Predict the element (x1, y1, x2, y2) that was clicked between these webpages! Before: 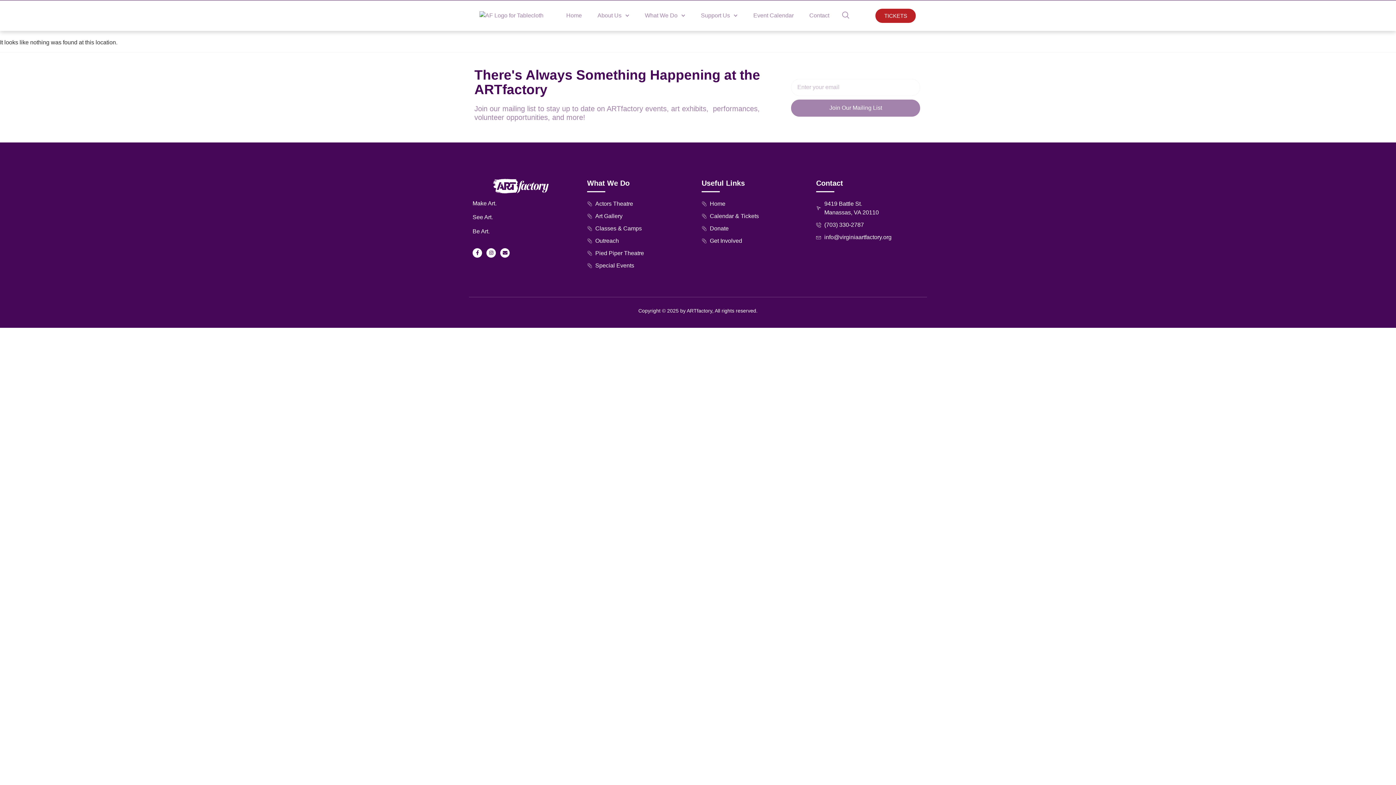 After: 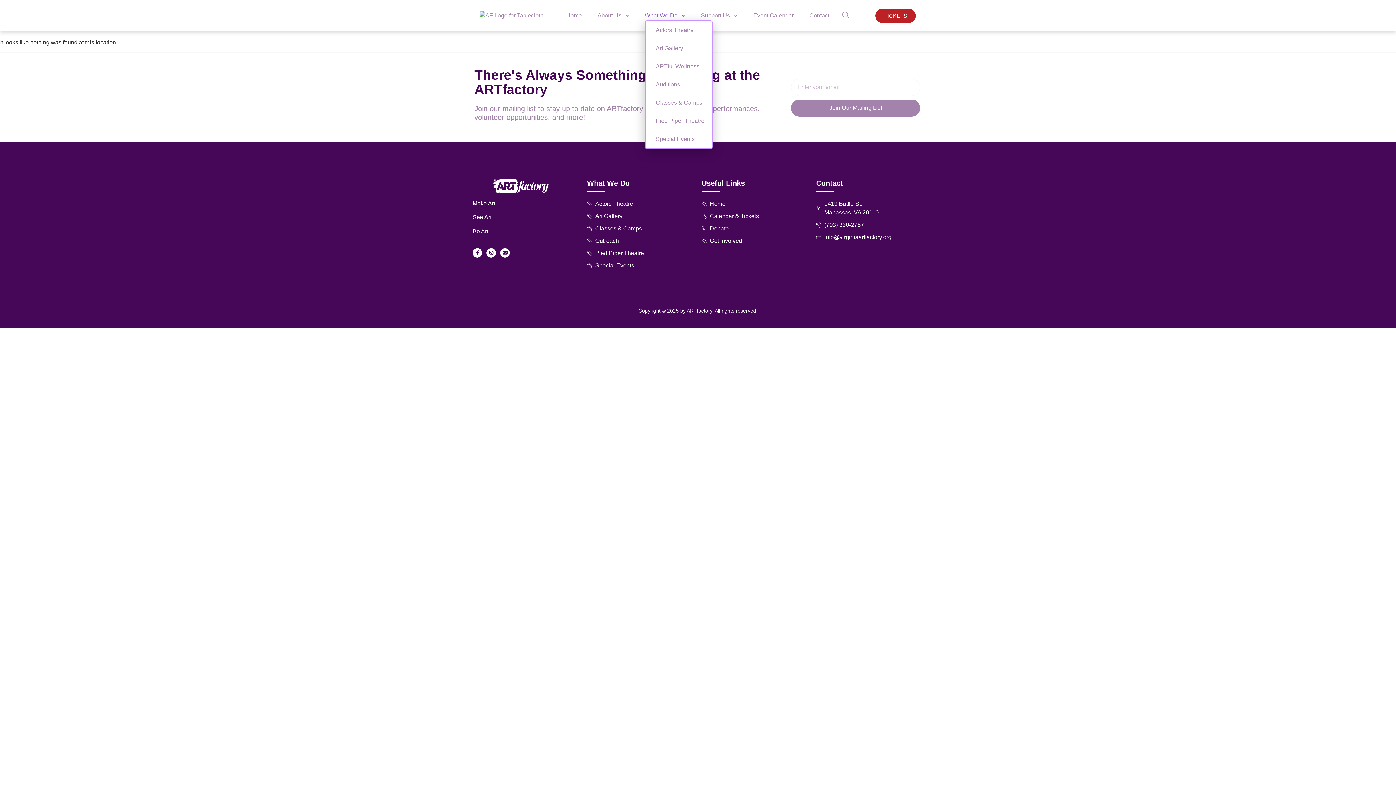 Action: label: What We Do bbox: (645, 10, 685, 20)